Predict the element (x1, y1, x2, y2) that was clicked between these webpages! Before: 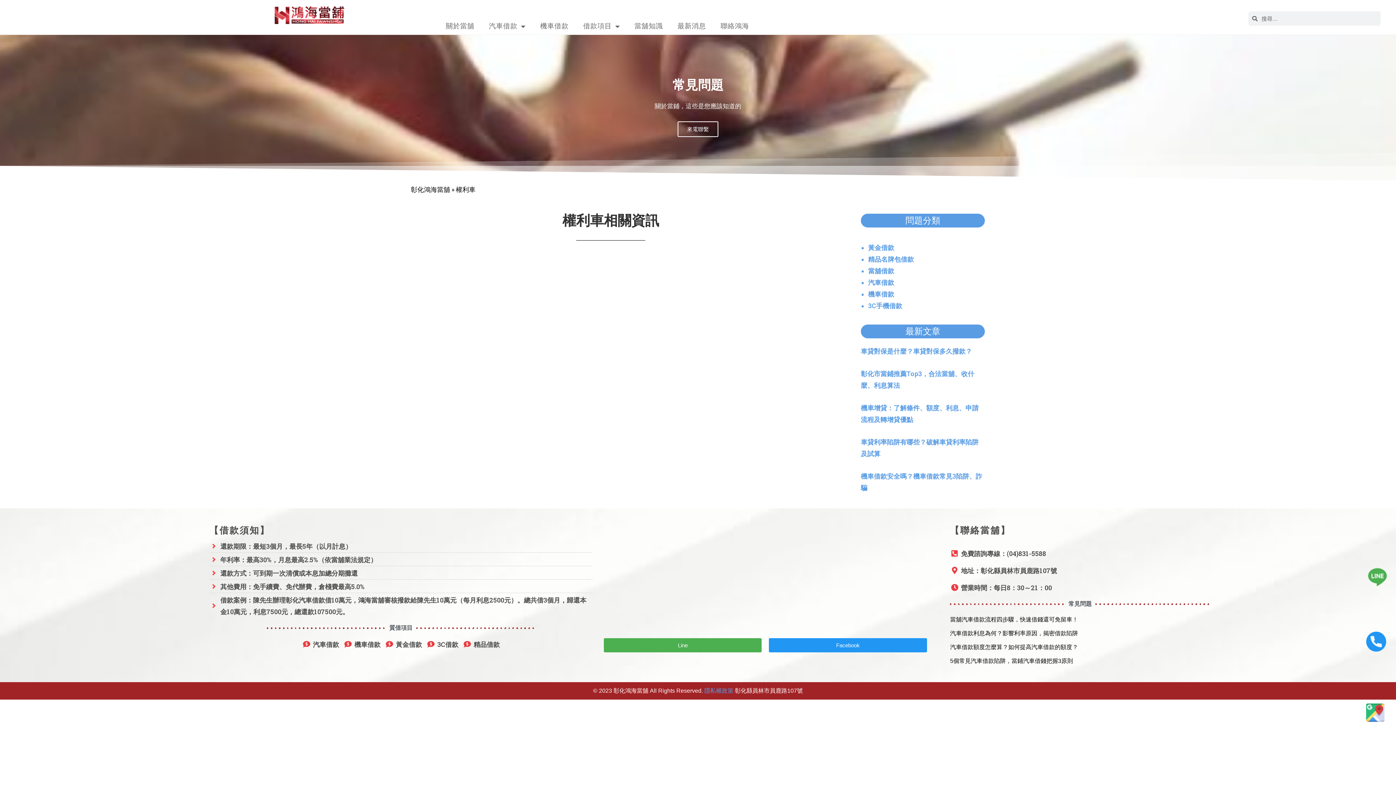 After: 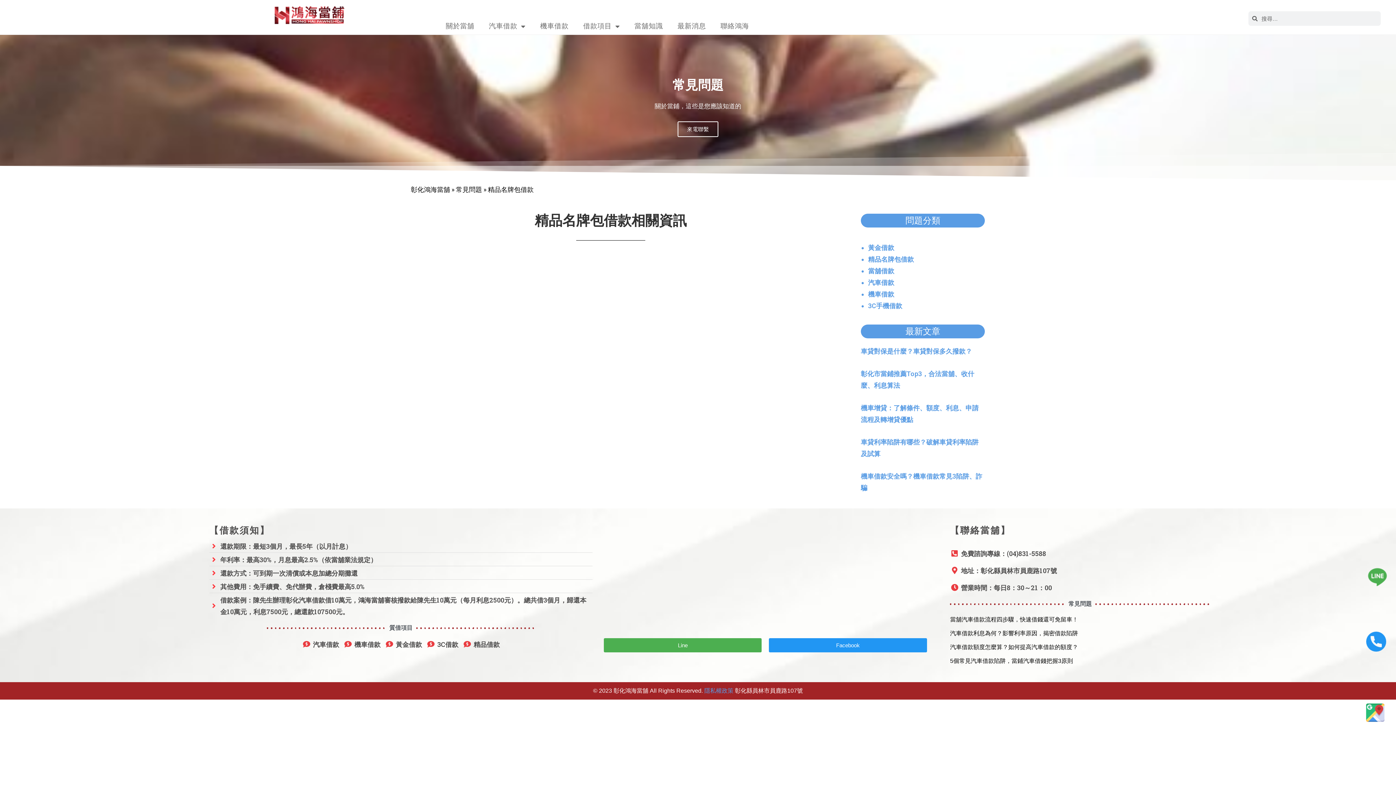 Action: bbox: (868, 255, 914, 263) label: 精品名牌包借款